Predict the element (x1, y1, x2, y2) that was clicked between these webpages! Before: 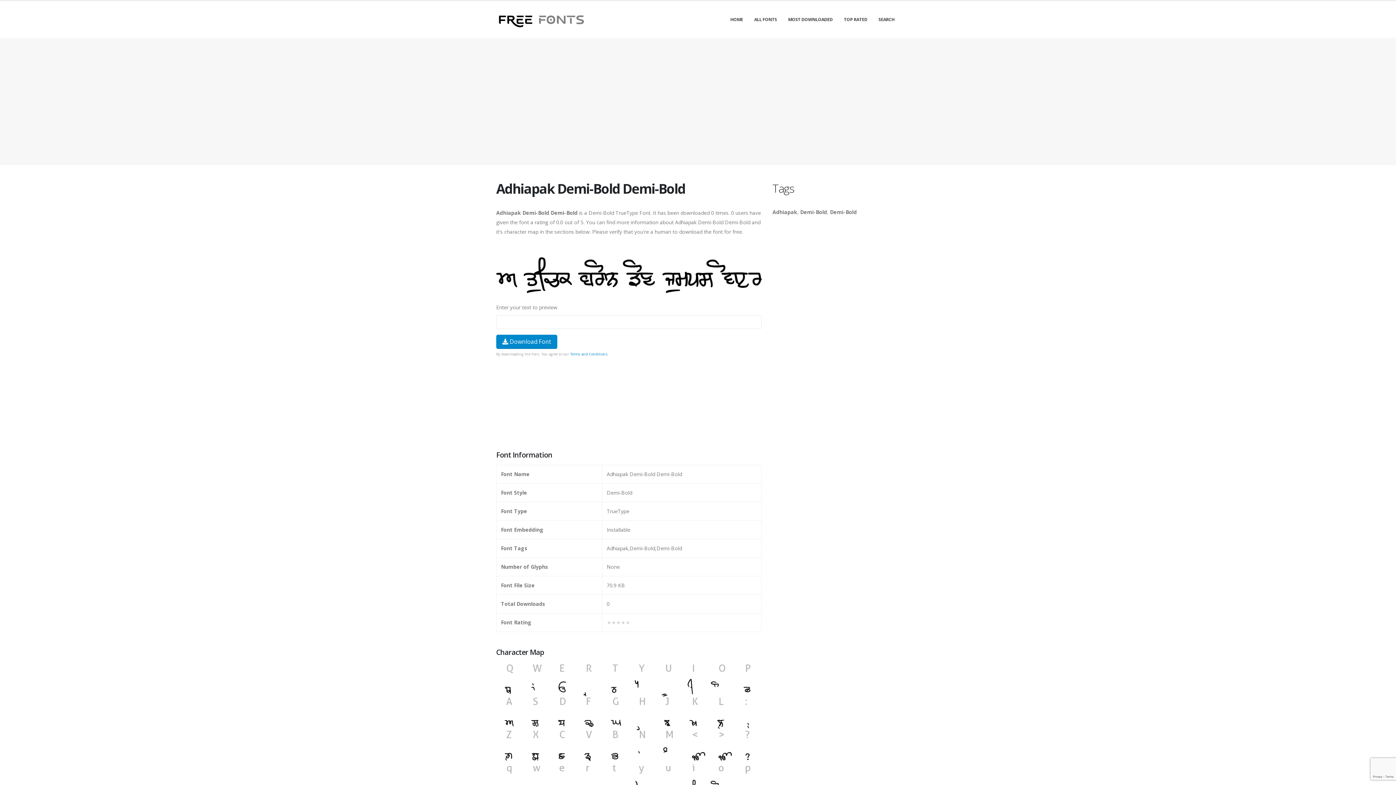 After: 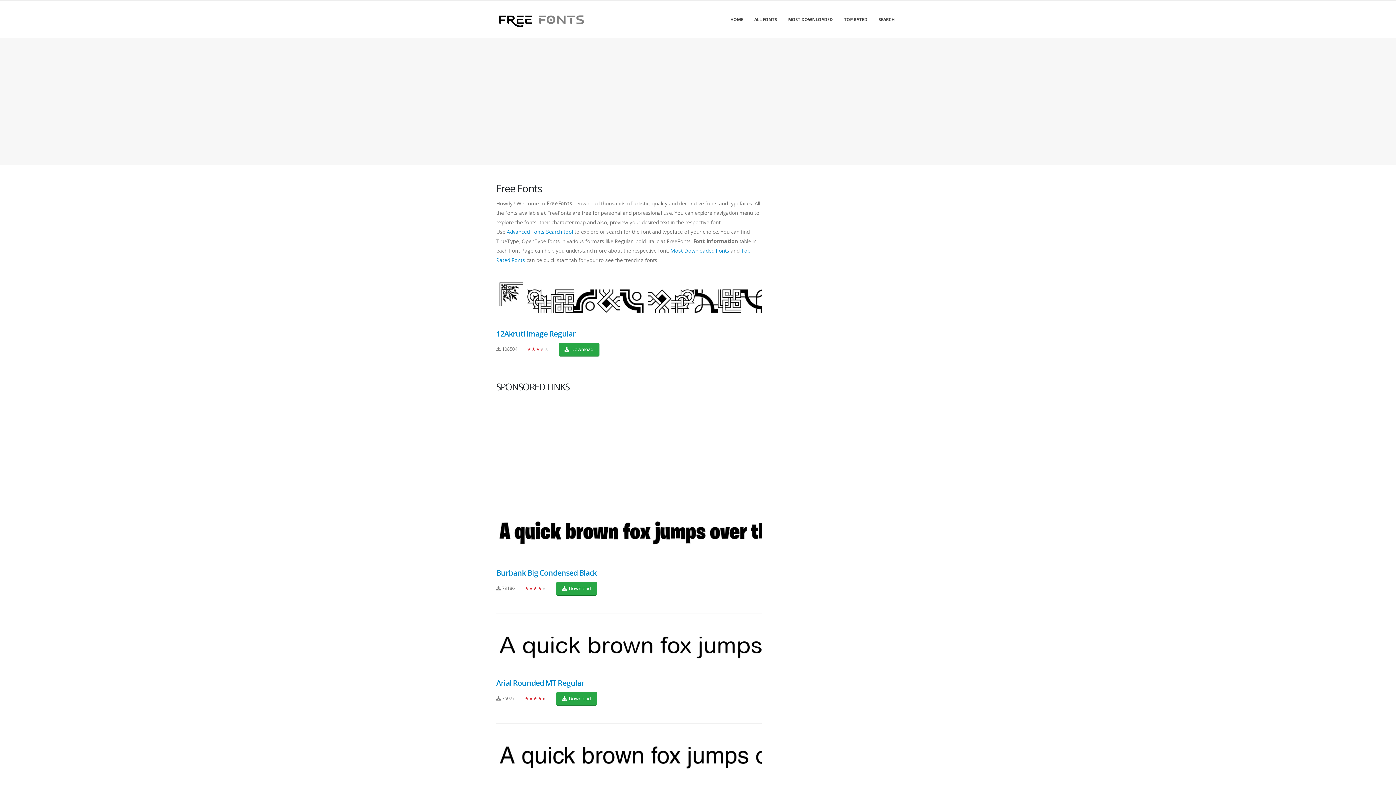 Action: bbox: (496, 7, 587, 31)